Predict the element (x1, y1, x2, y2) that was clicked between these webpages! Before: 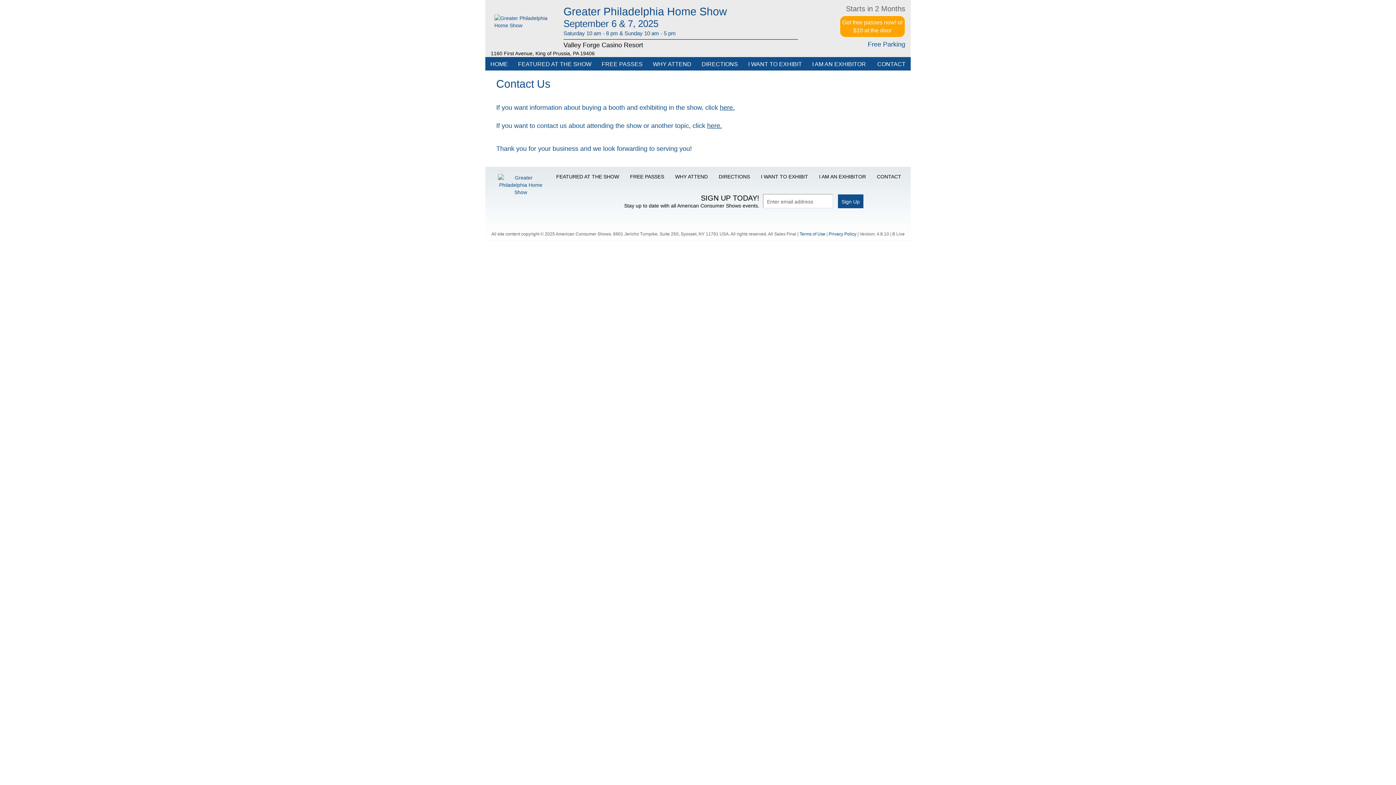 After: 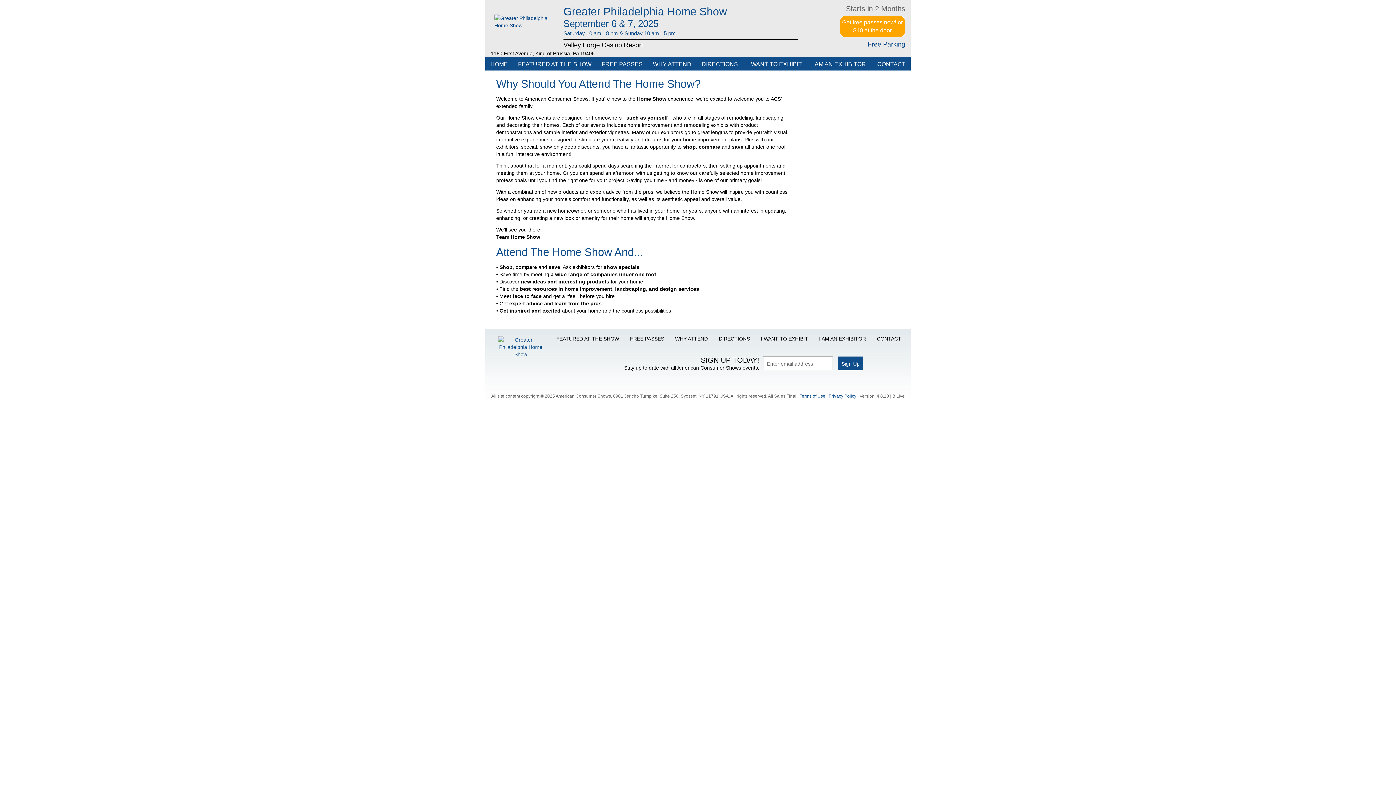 Action: bbox: (648, 57, 696, 70) label: WHY ATTEND